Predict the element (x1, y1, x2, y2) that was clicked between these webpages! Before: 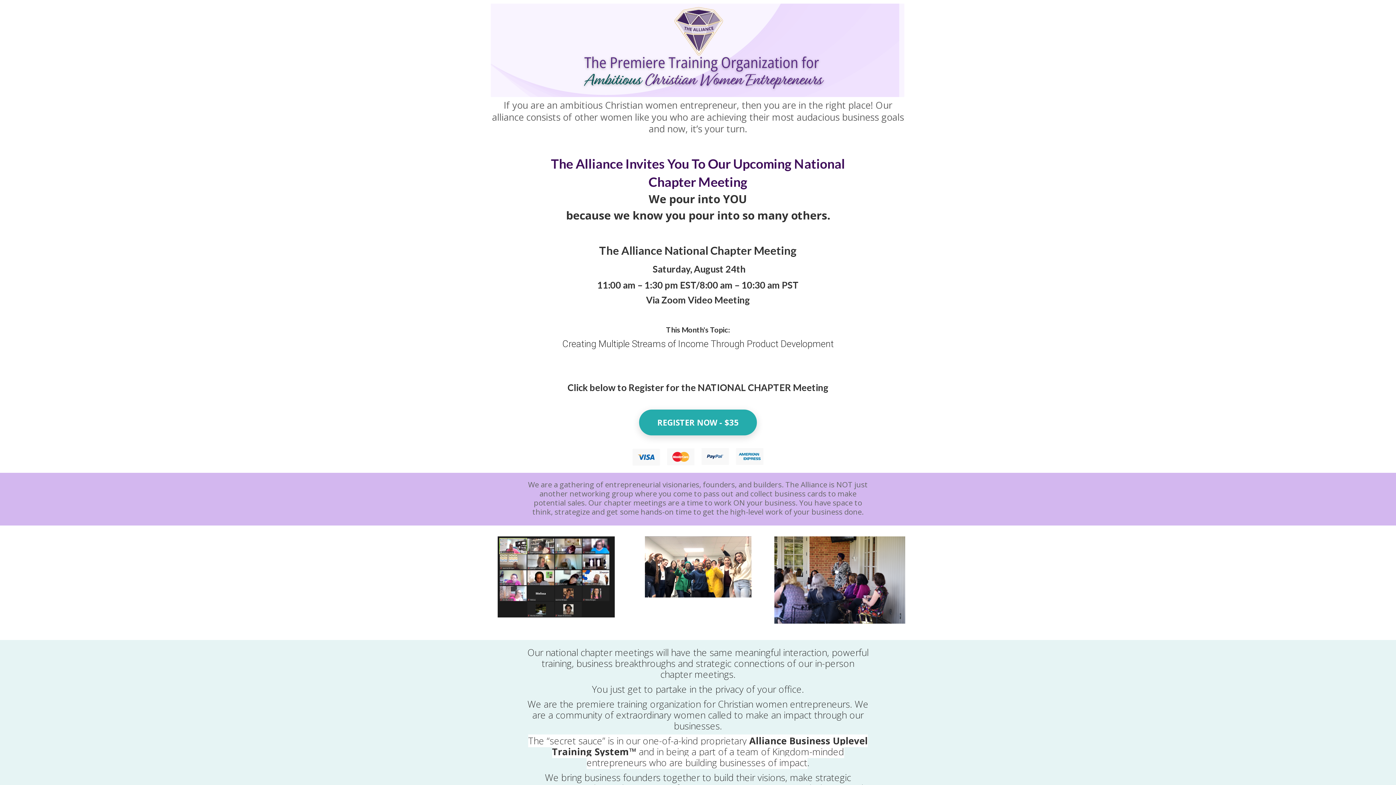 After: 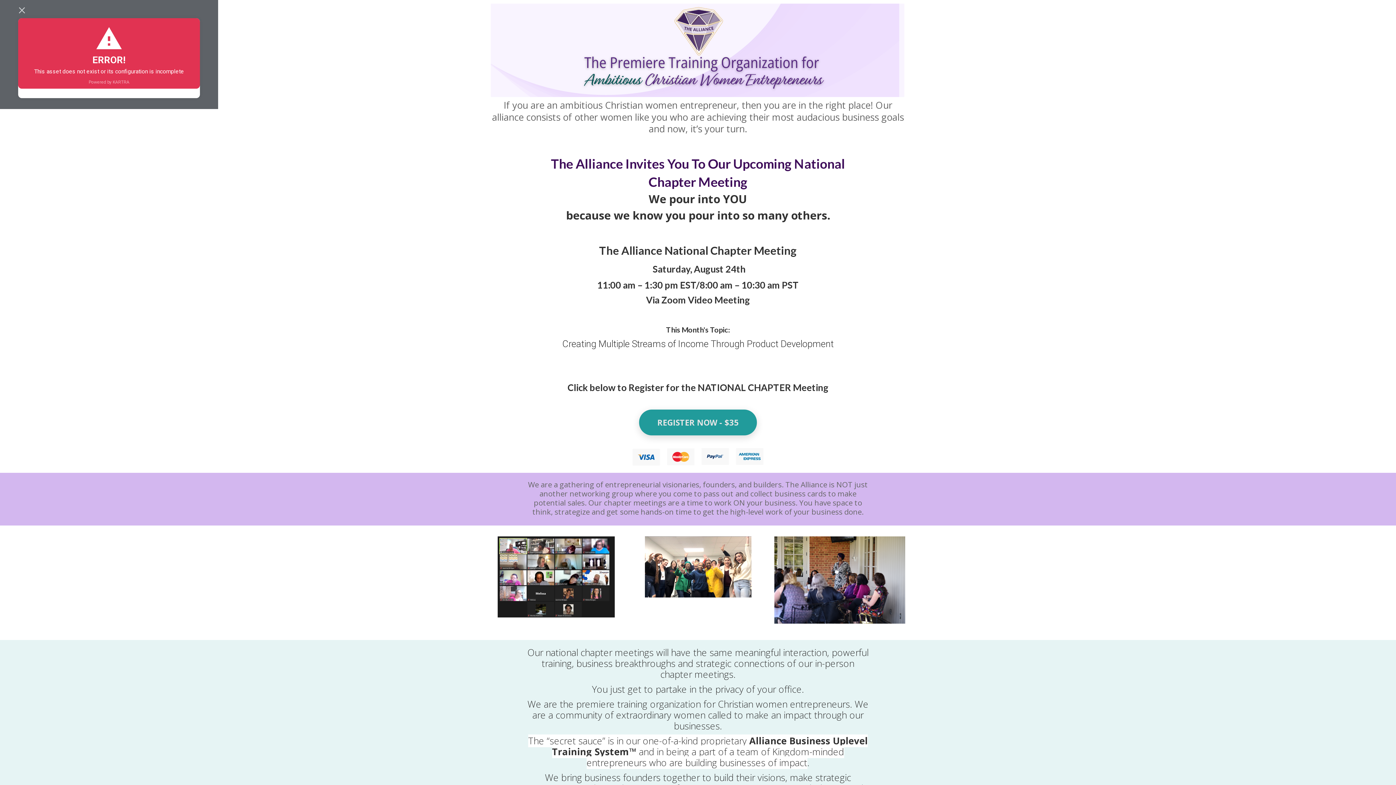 Action: label: REGISTER NOW - $35 bbox: (639, 409, 757, 435)